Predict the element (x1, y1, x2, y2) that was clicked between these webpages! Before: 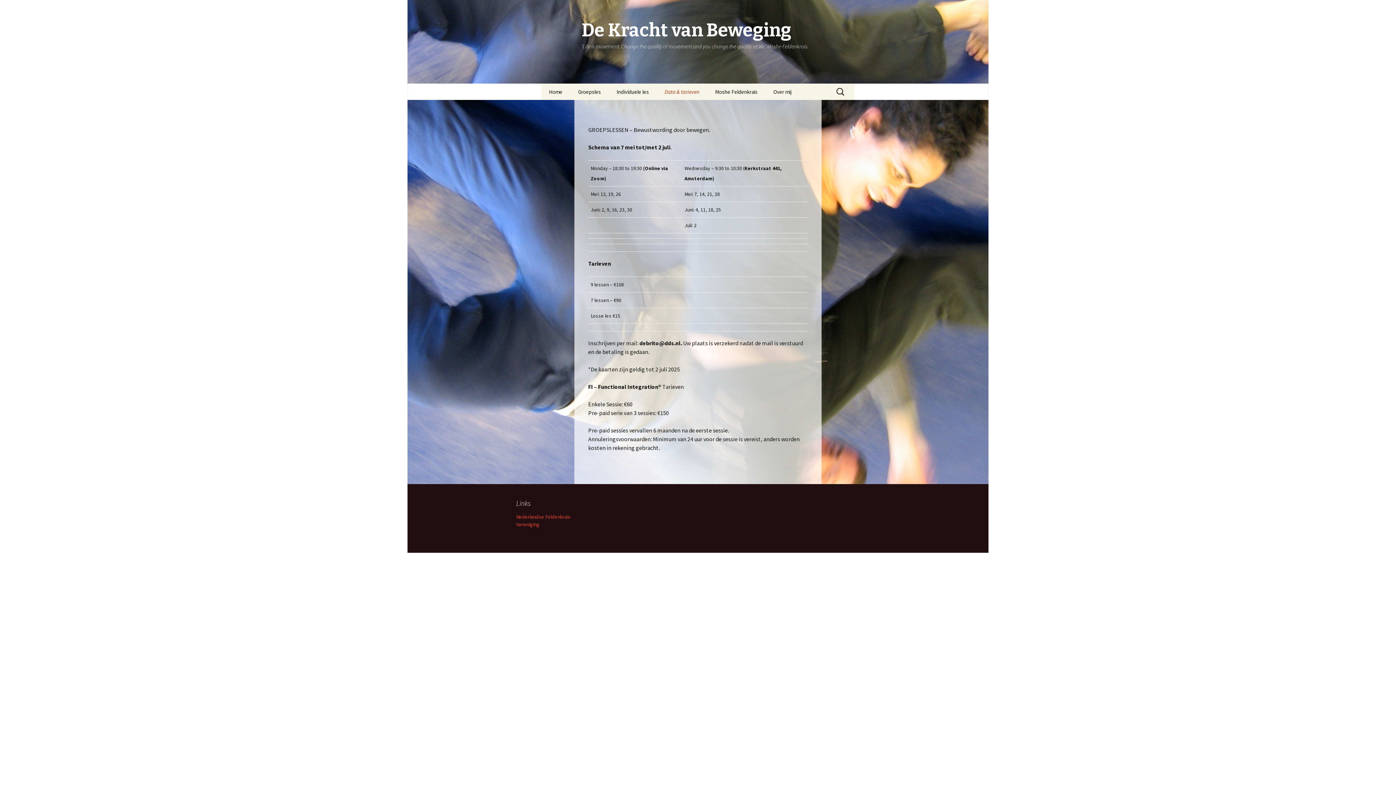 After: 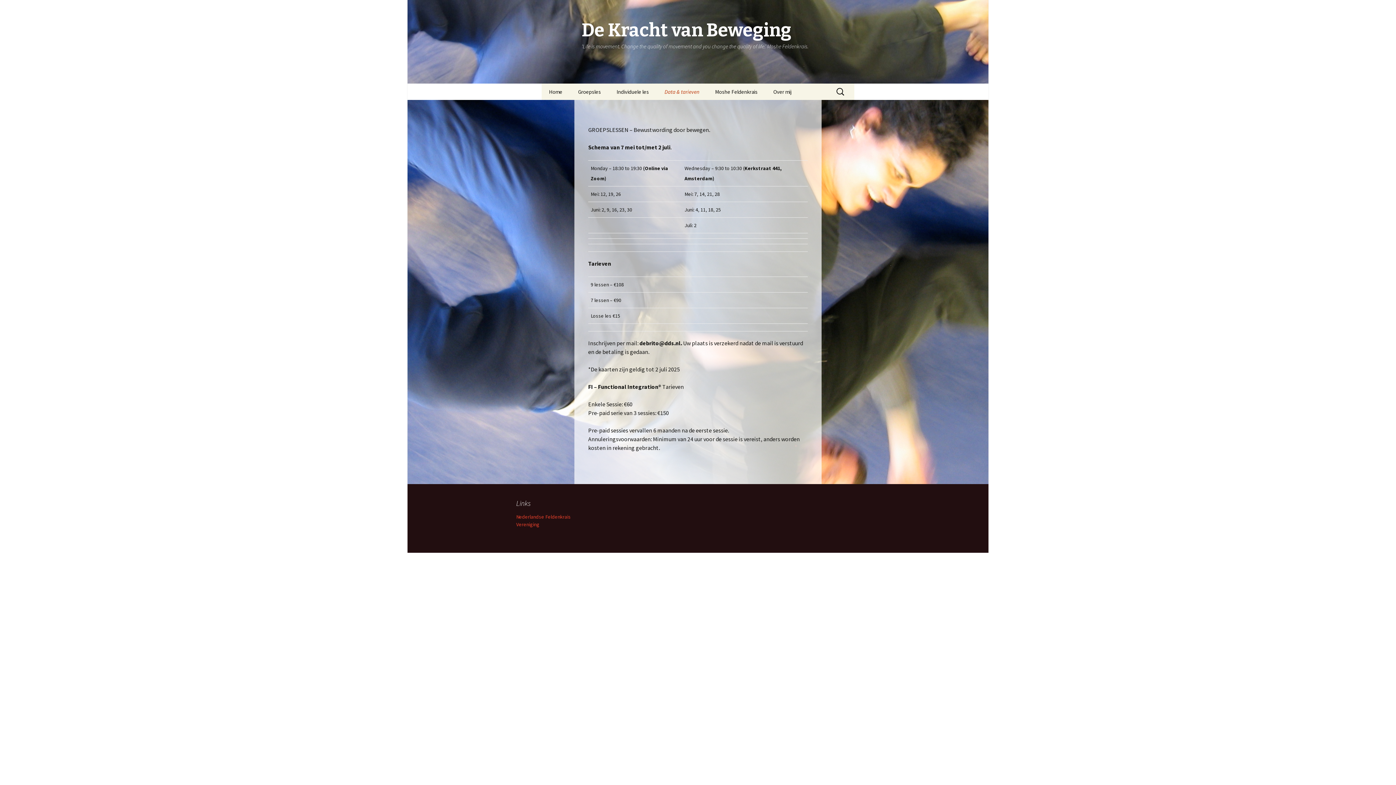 Action: bbox: (657, 83, 706, 100) label: Data & tarieven